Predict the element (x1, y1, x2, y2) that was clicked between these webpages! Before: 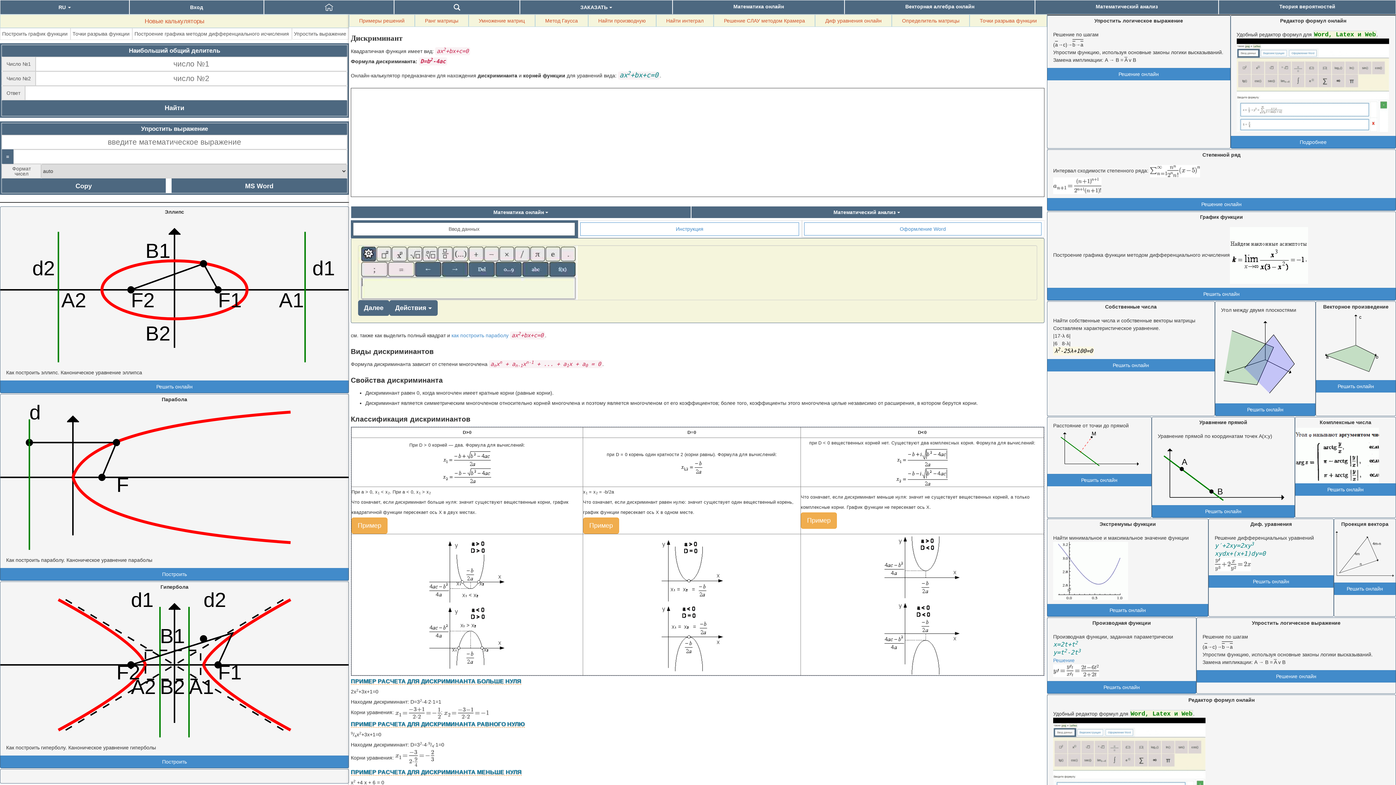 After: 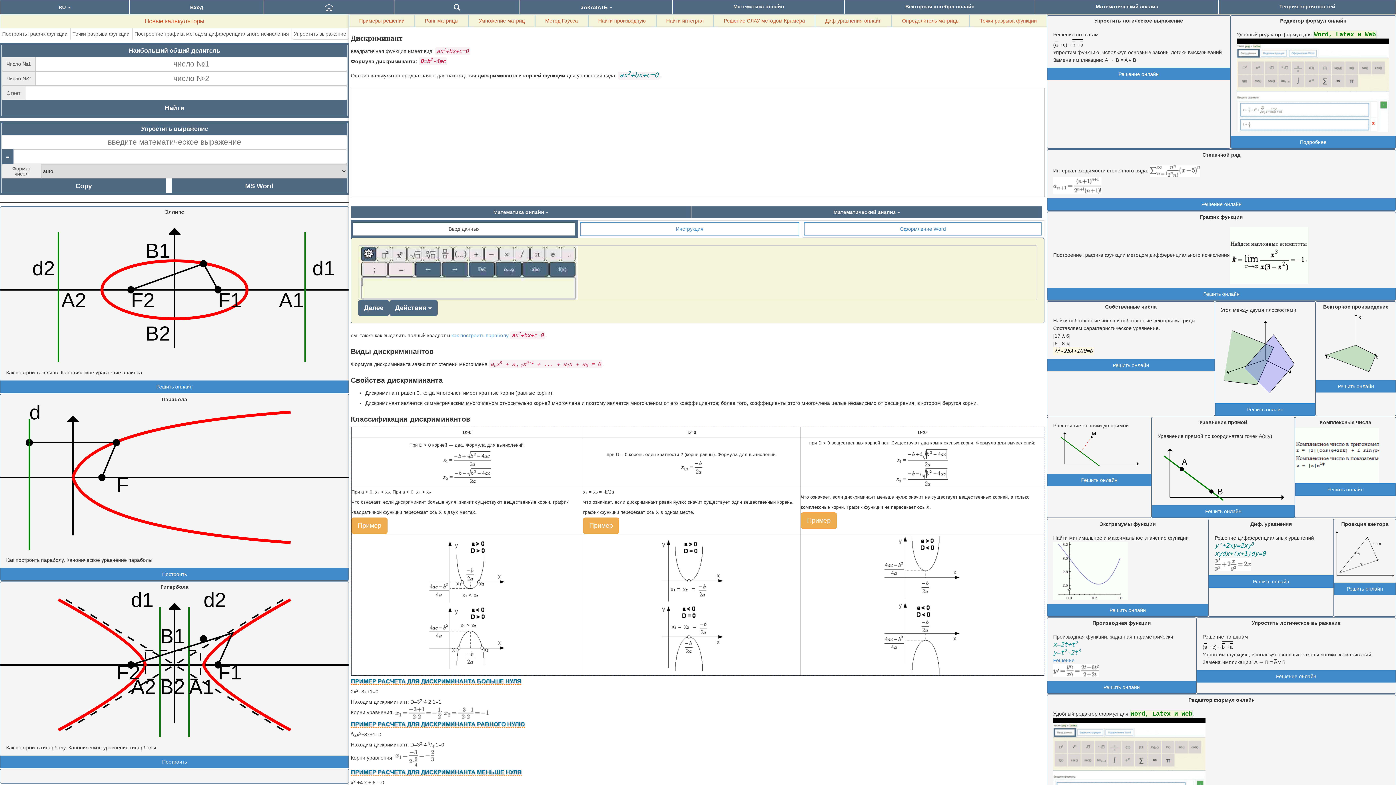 Action: bbox: (1053, 568, 1128, 573)